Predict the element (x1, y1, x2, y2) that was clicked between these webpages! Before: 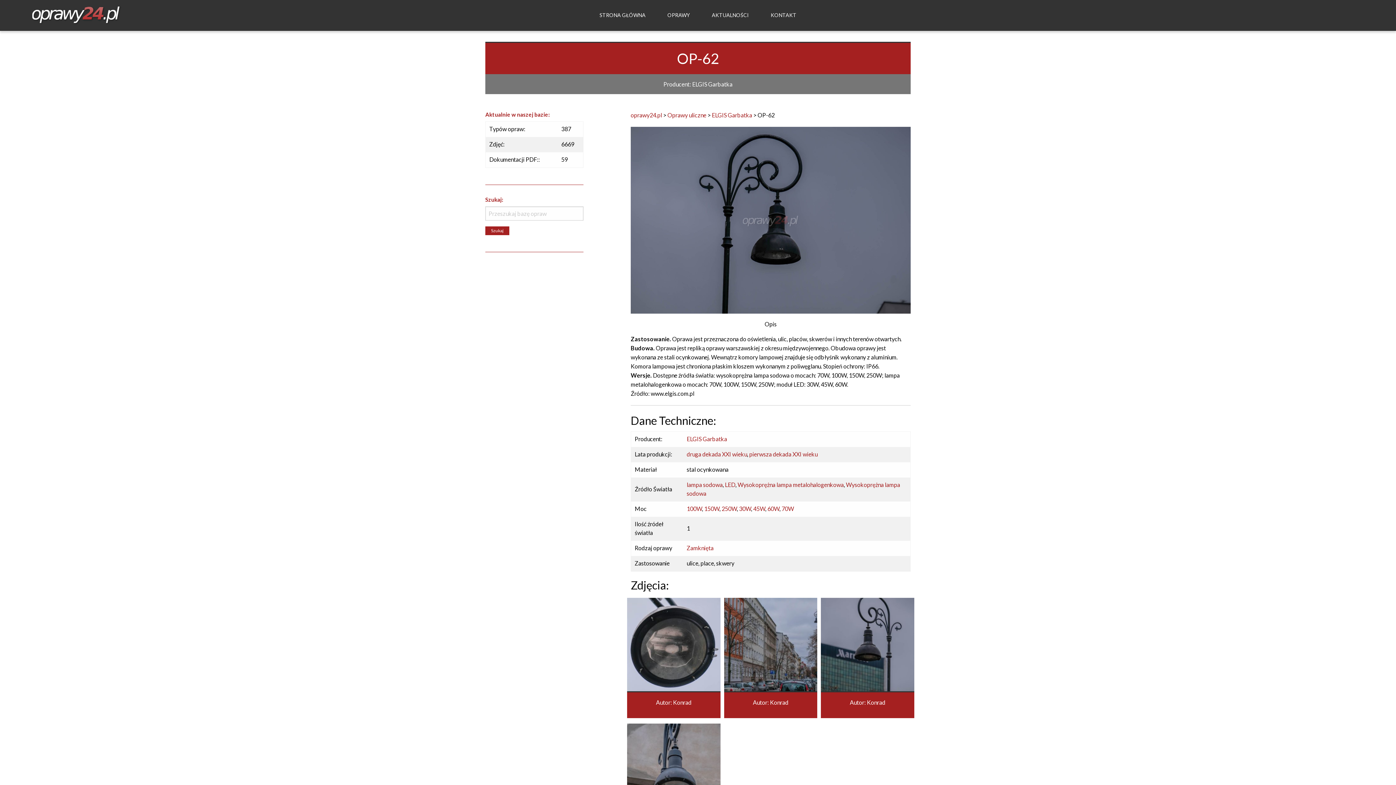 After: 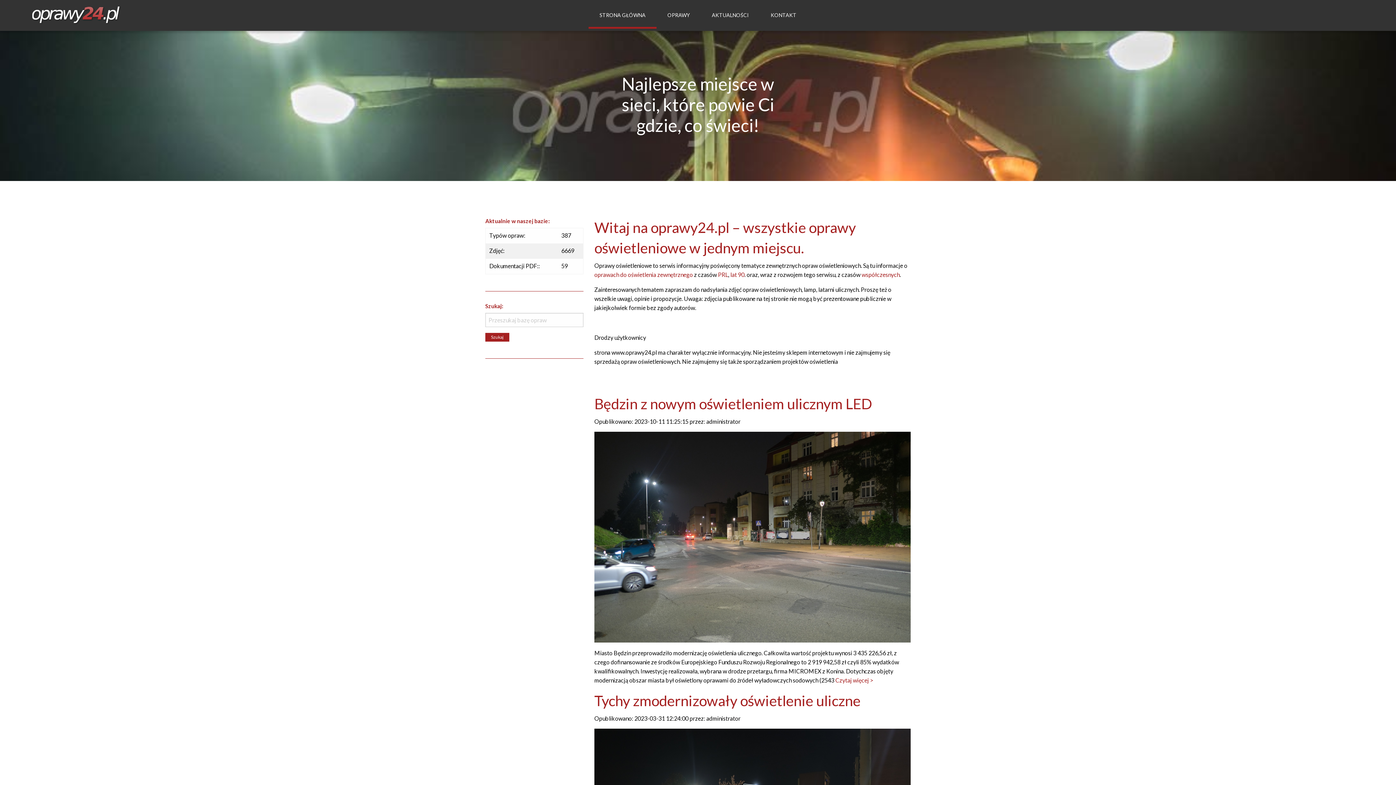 Action: bbox: (30, 5, 121, 25)